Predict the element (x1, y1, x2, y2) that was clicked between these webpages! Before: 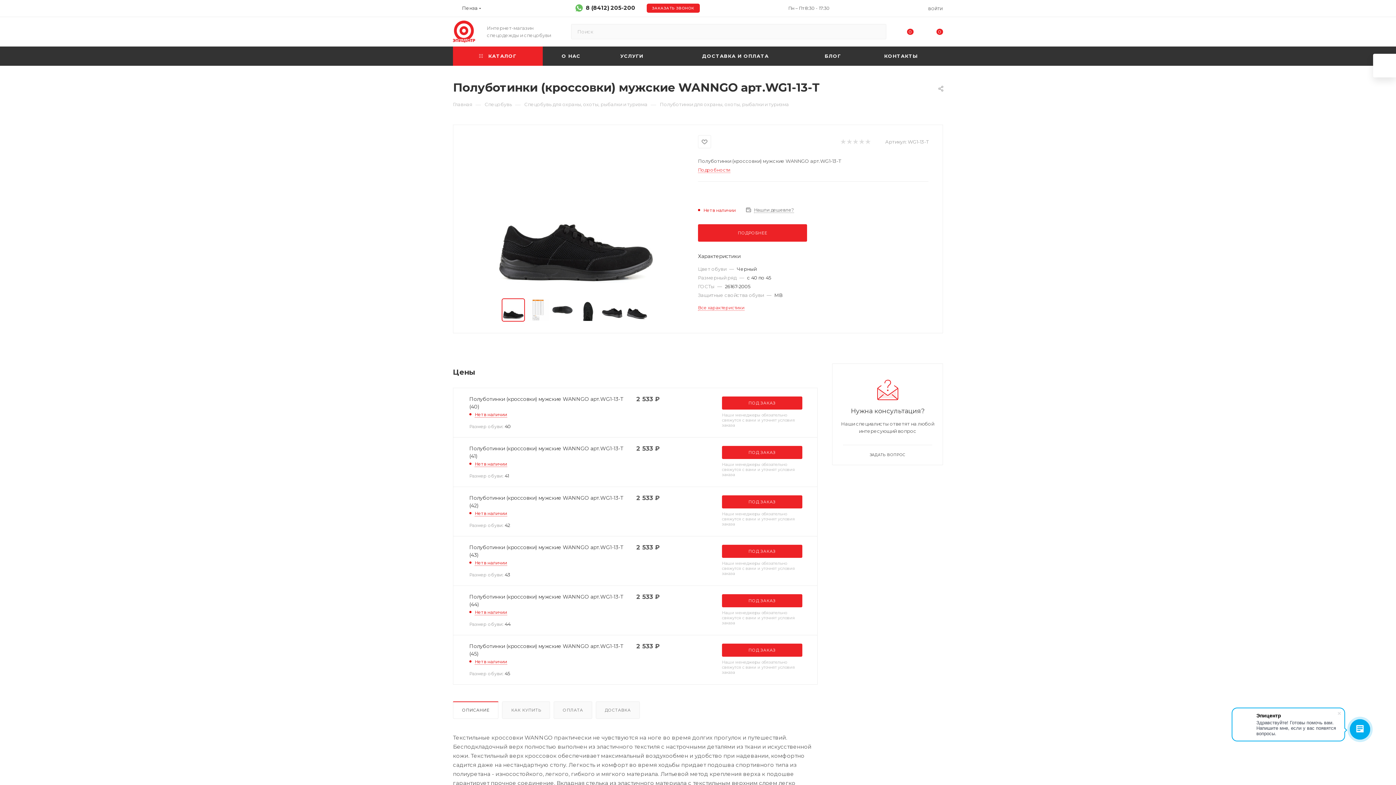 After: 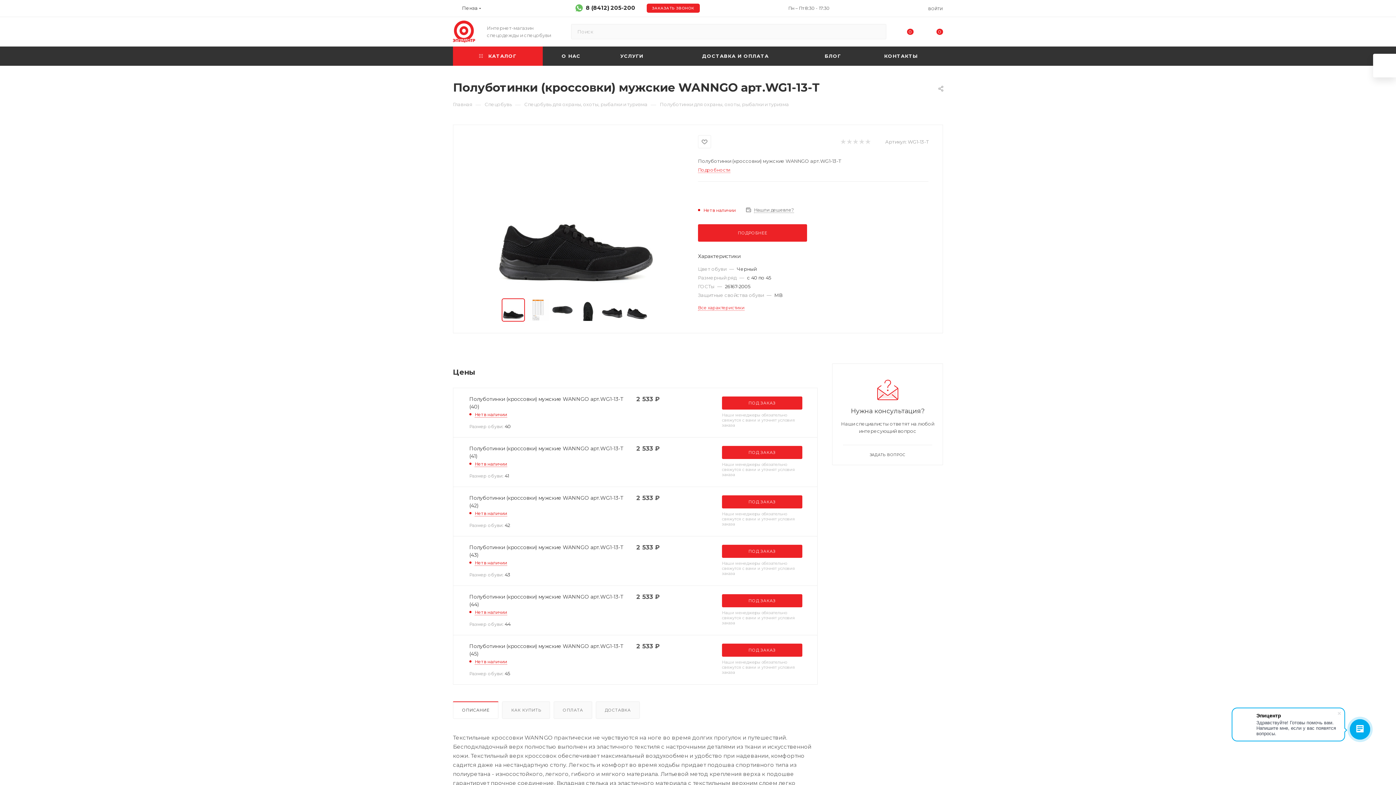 Action: bbox: (453, 702, 498, 718) label: ОПИСАНИЕ